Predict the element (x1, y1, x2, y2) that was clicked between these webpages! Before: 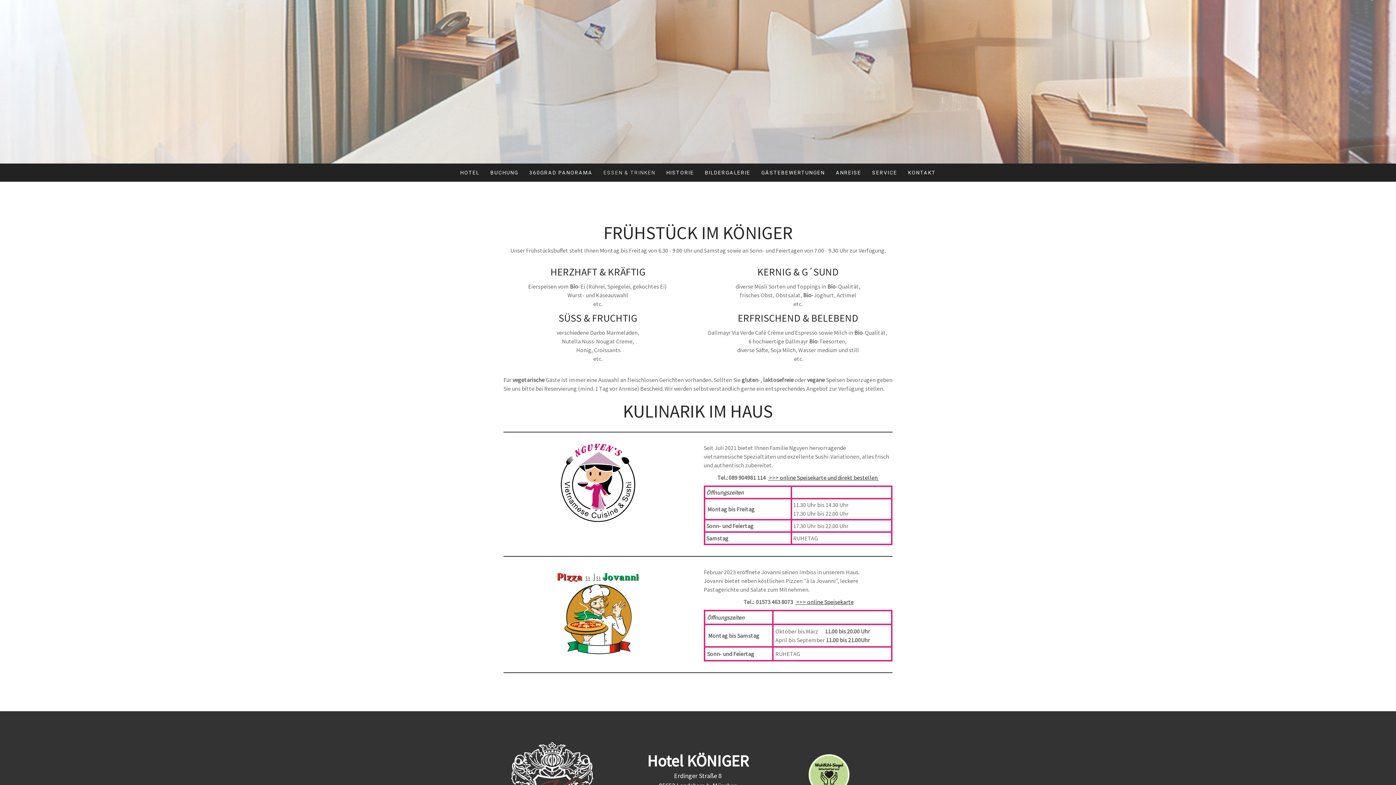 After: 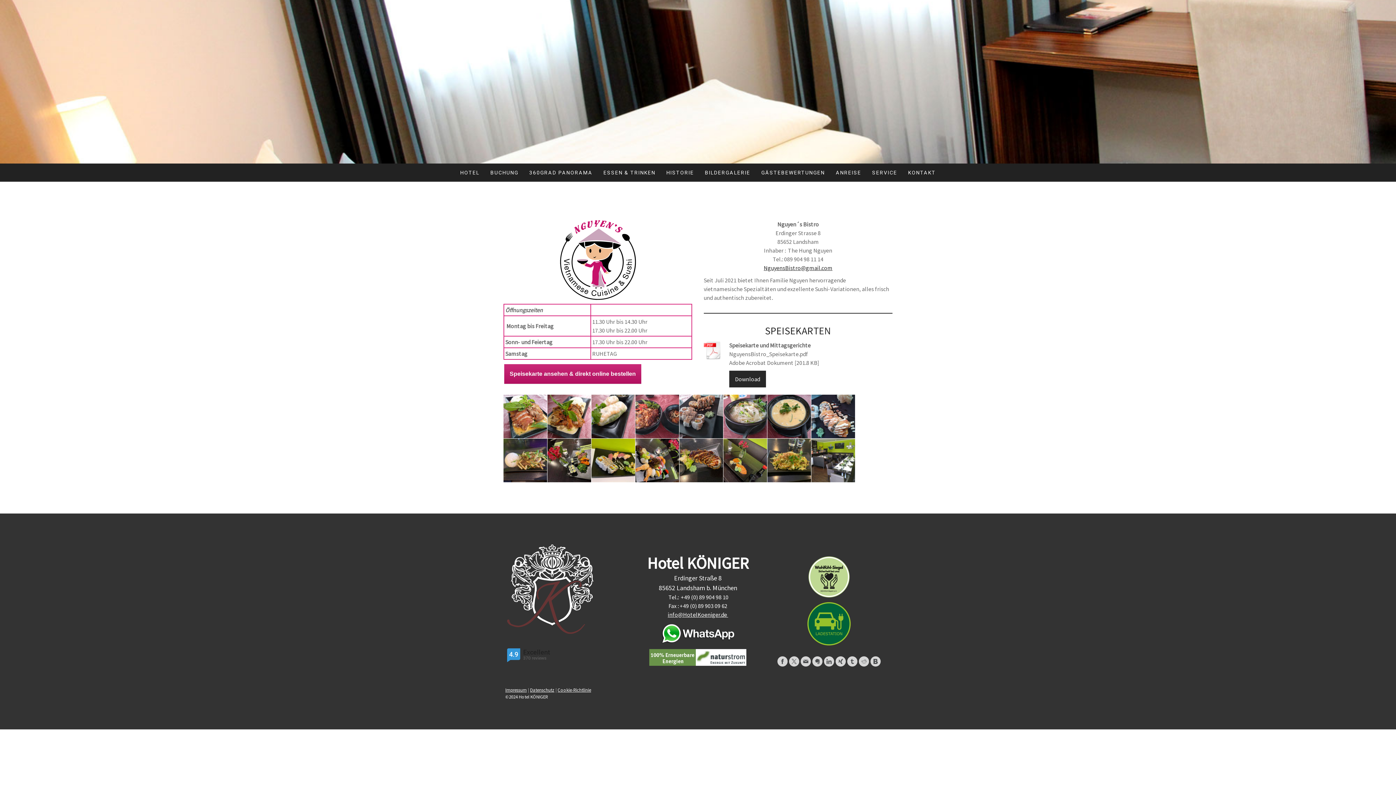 Action: bbox: (560, 444, 635, 451)